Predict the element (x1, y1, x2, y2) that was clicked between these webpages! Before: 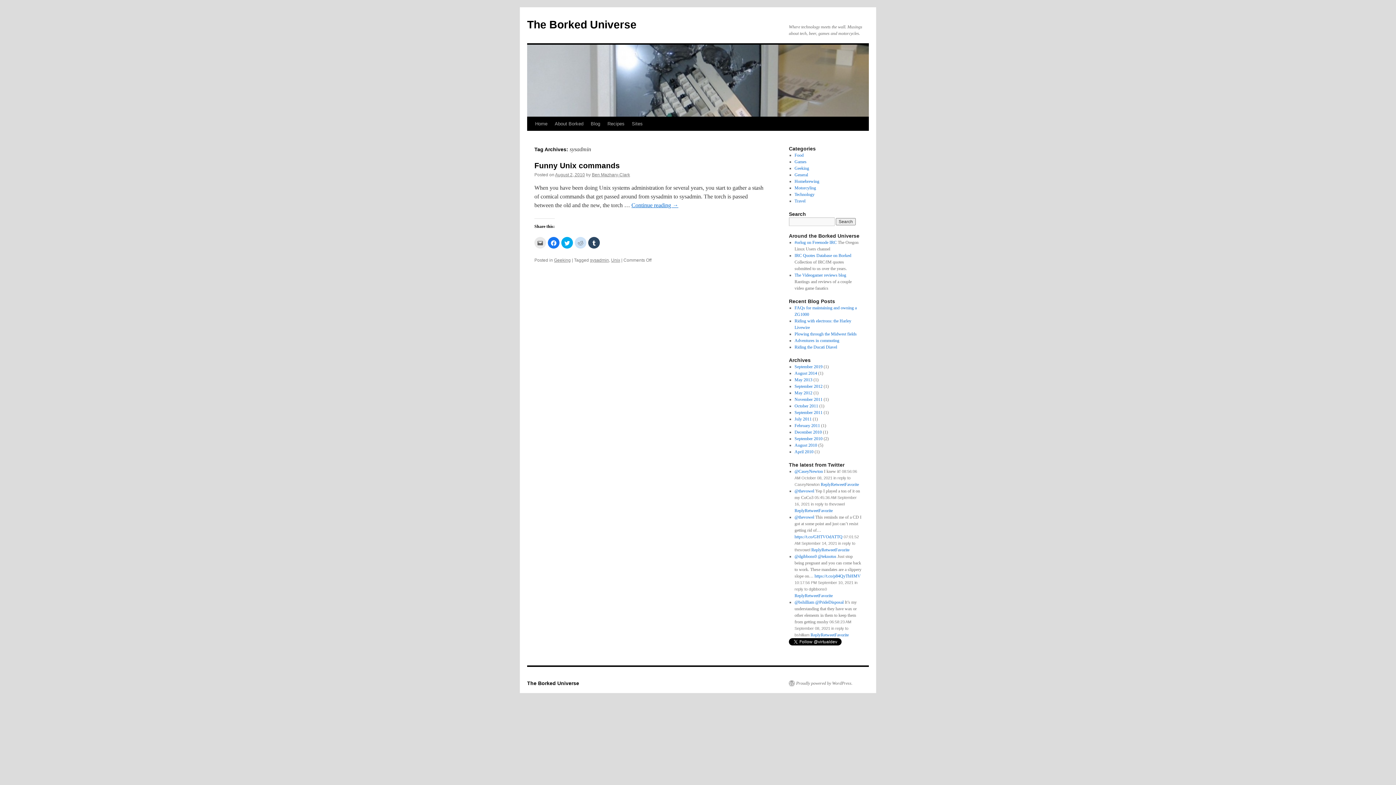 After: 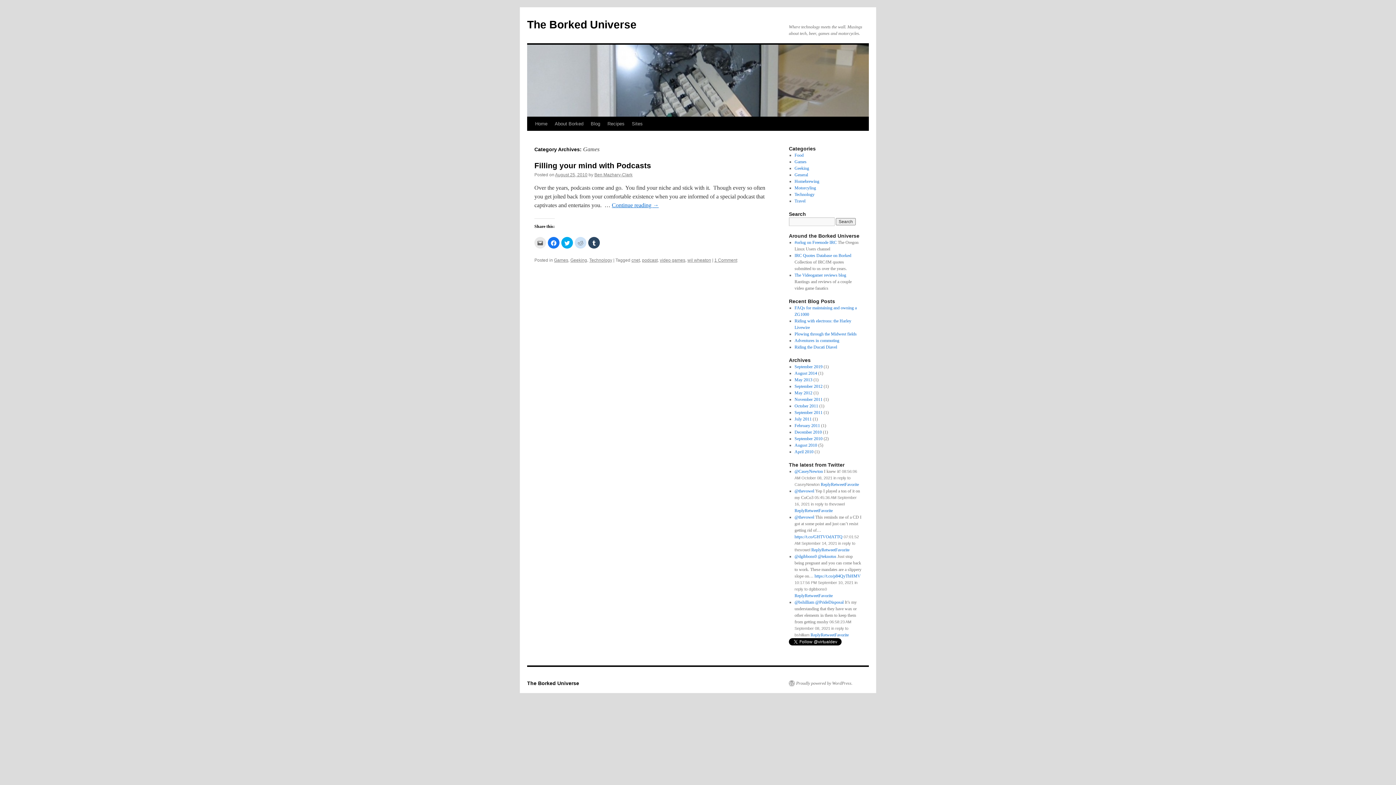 Action: bbox: (794, 159, 806, 164) label: Games